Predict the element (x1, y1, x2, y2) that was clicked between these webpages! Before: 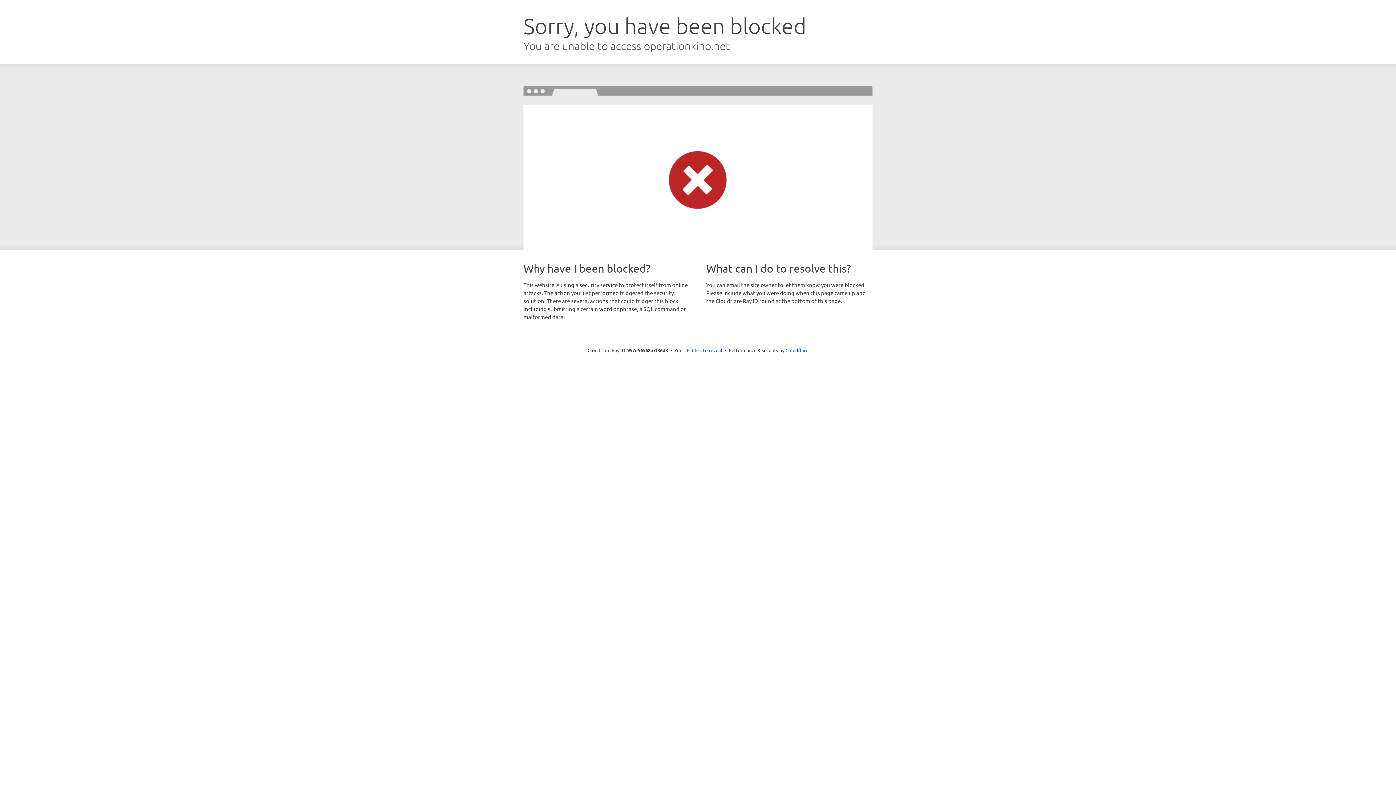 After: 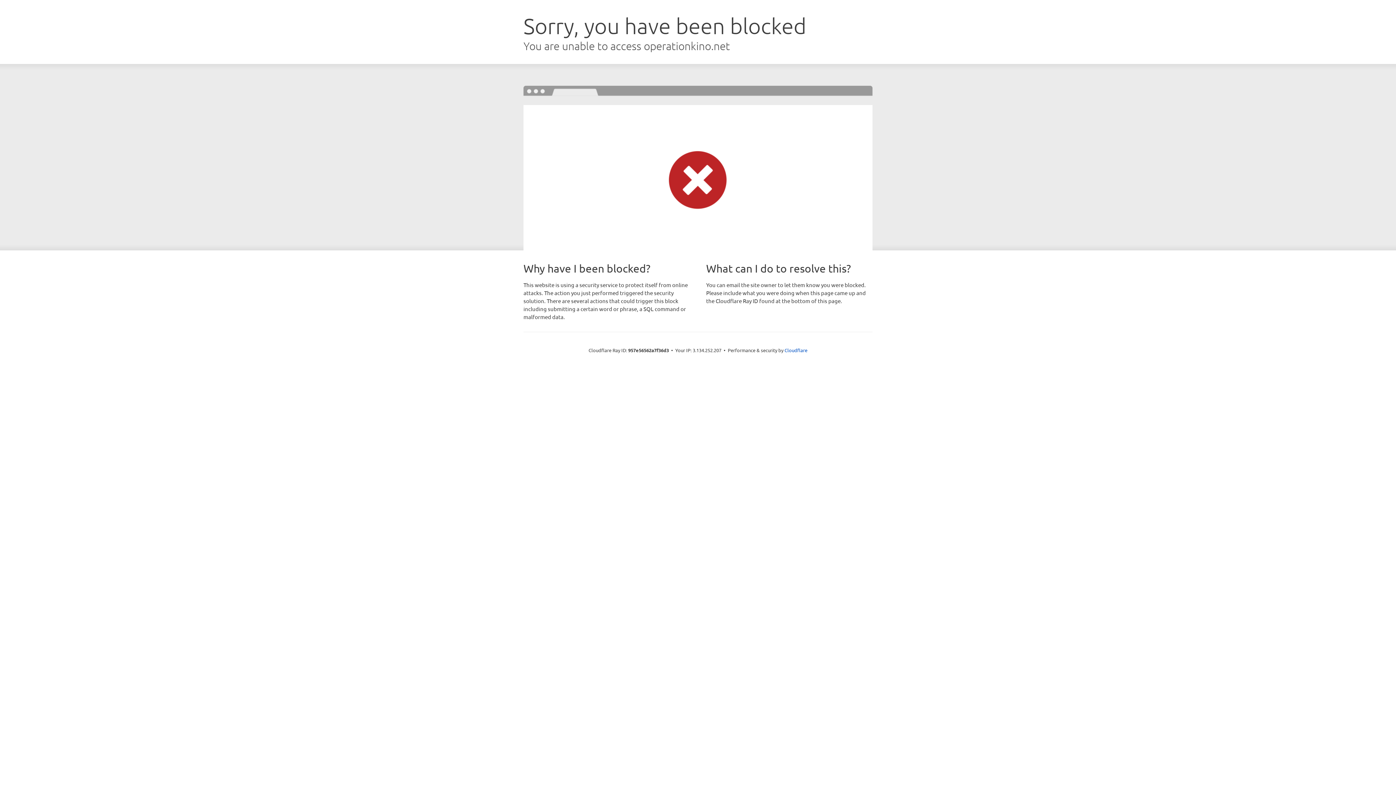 Action: label: Click to reveal bbox: (692, 346, 722, 353)